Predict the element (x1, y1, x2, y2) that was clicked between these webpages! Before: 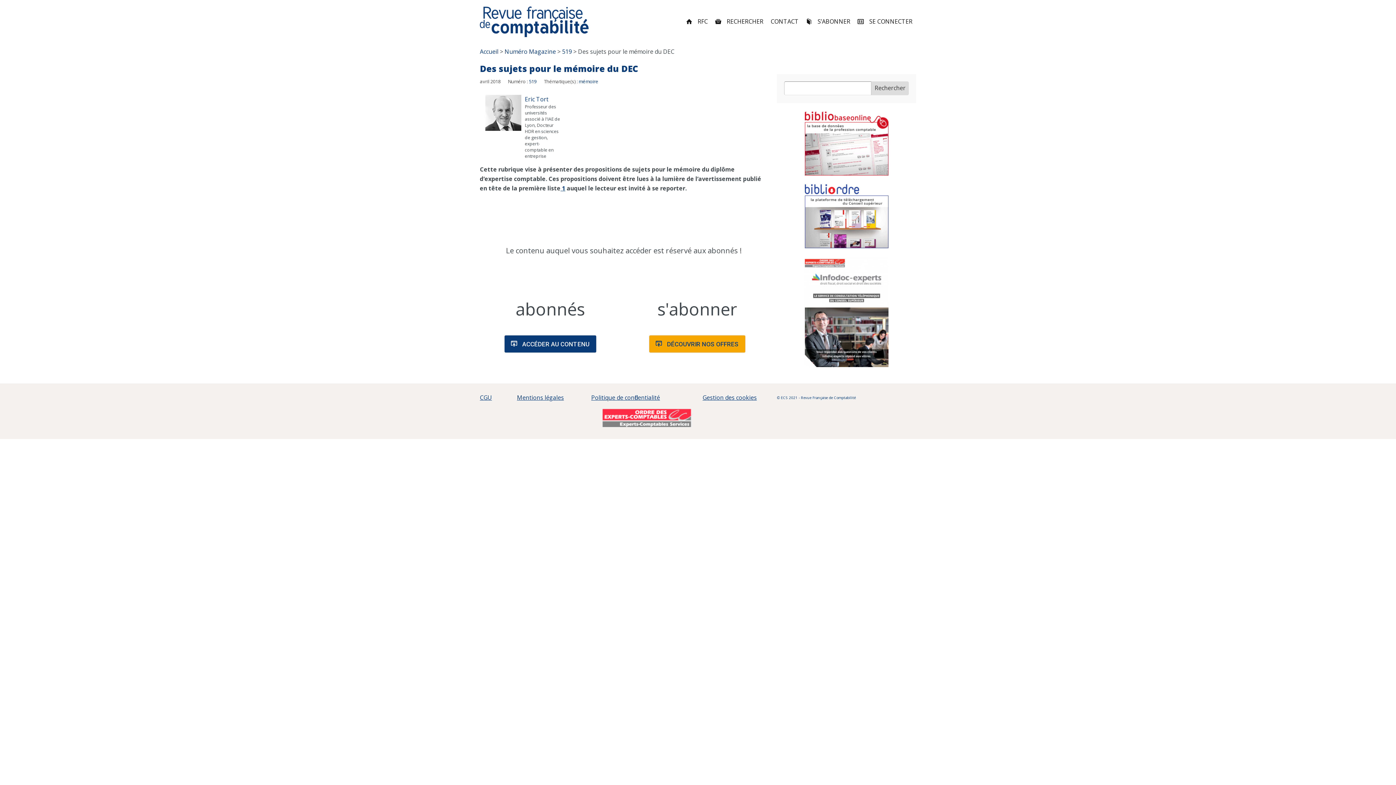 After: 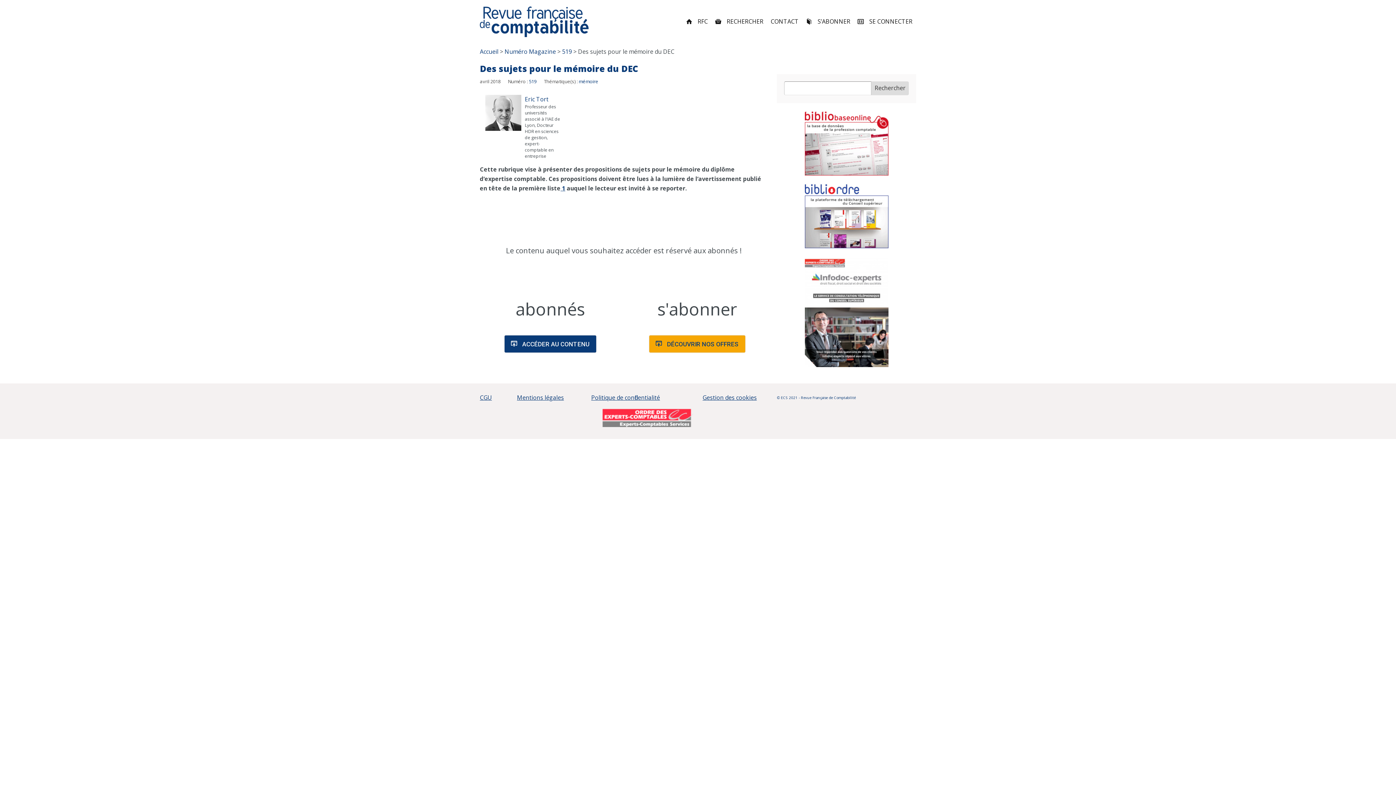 Action: bbox: (804, 138, 888, 146)